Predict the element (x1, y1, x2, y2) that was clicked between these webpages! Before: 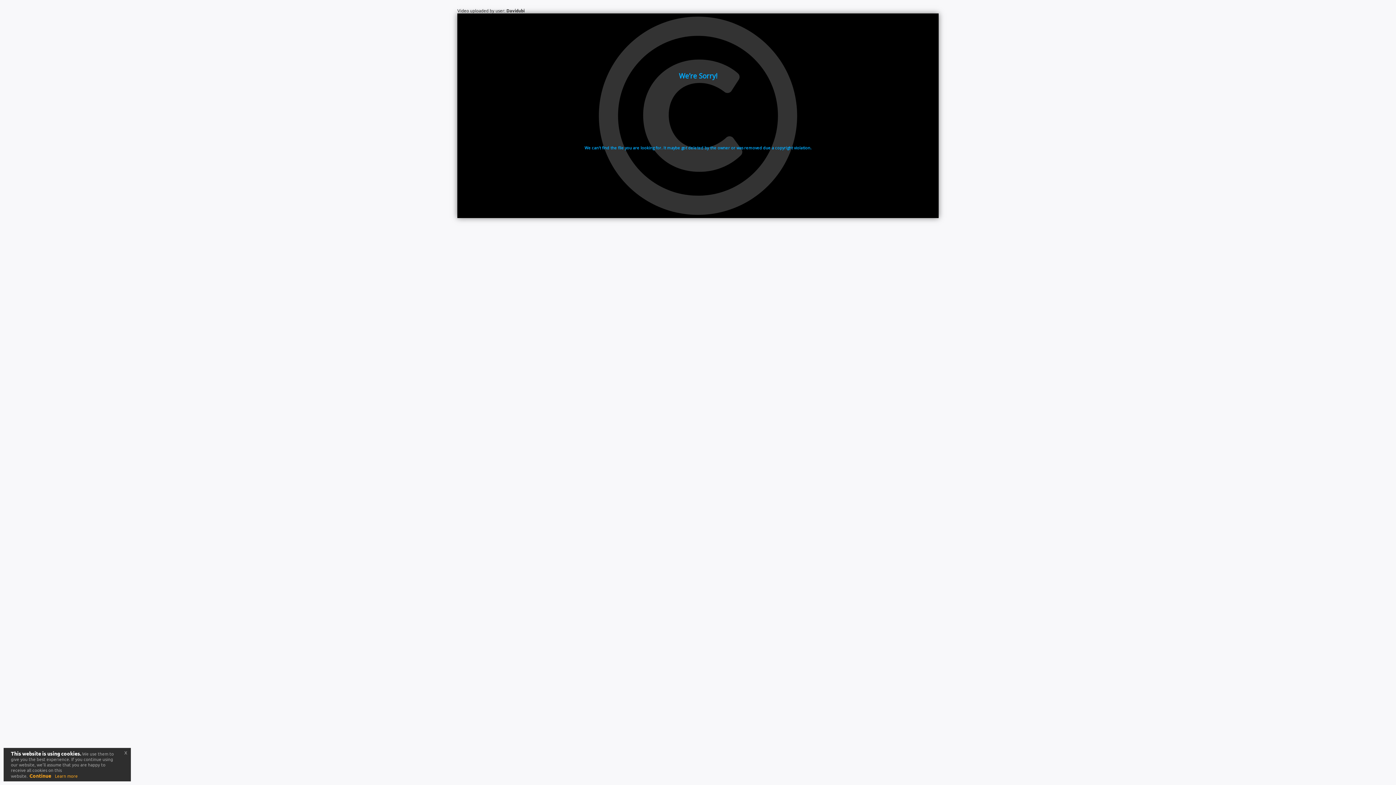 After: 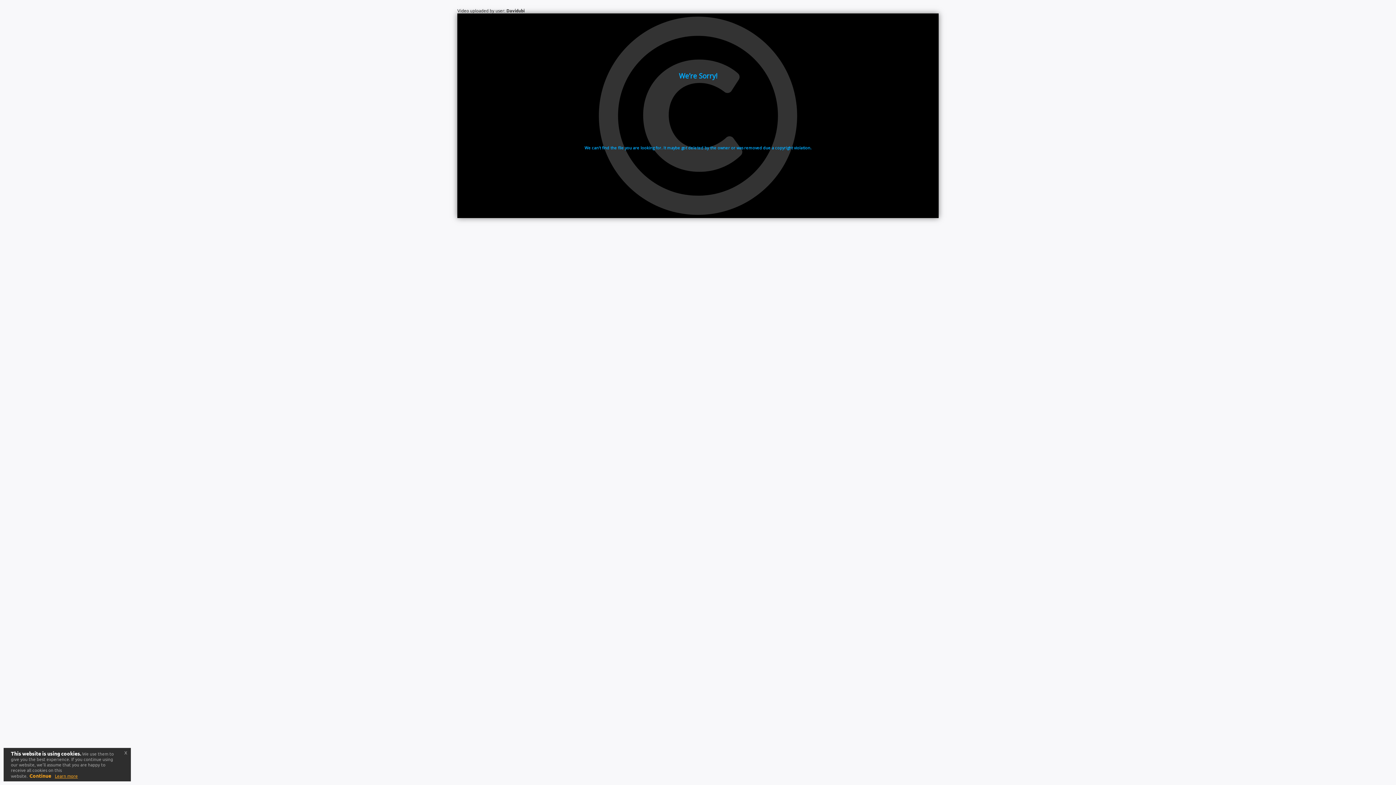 Action: label: Learn more bbox: (54, 773, 77, 779)